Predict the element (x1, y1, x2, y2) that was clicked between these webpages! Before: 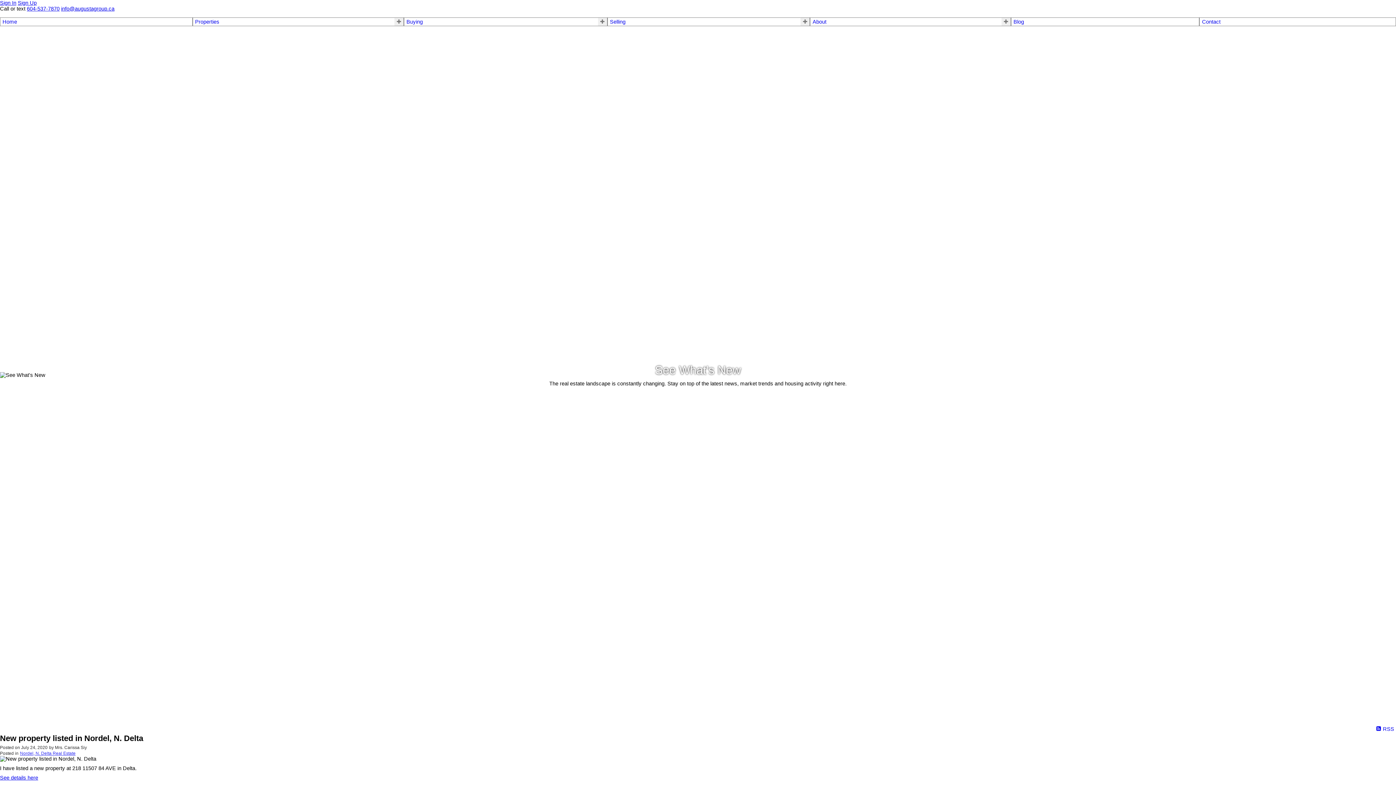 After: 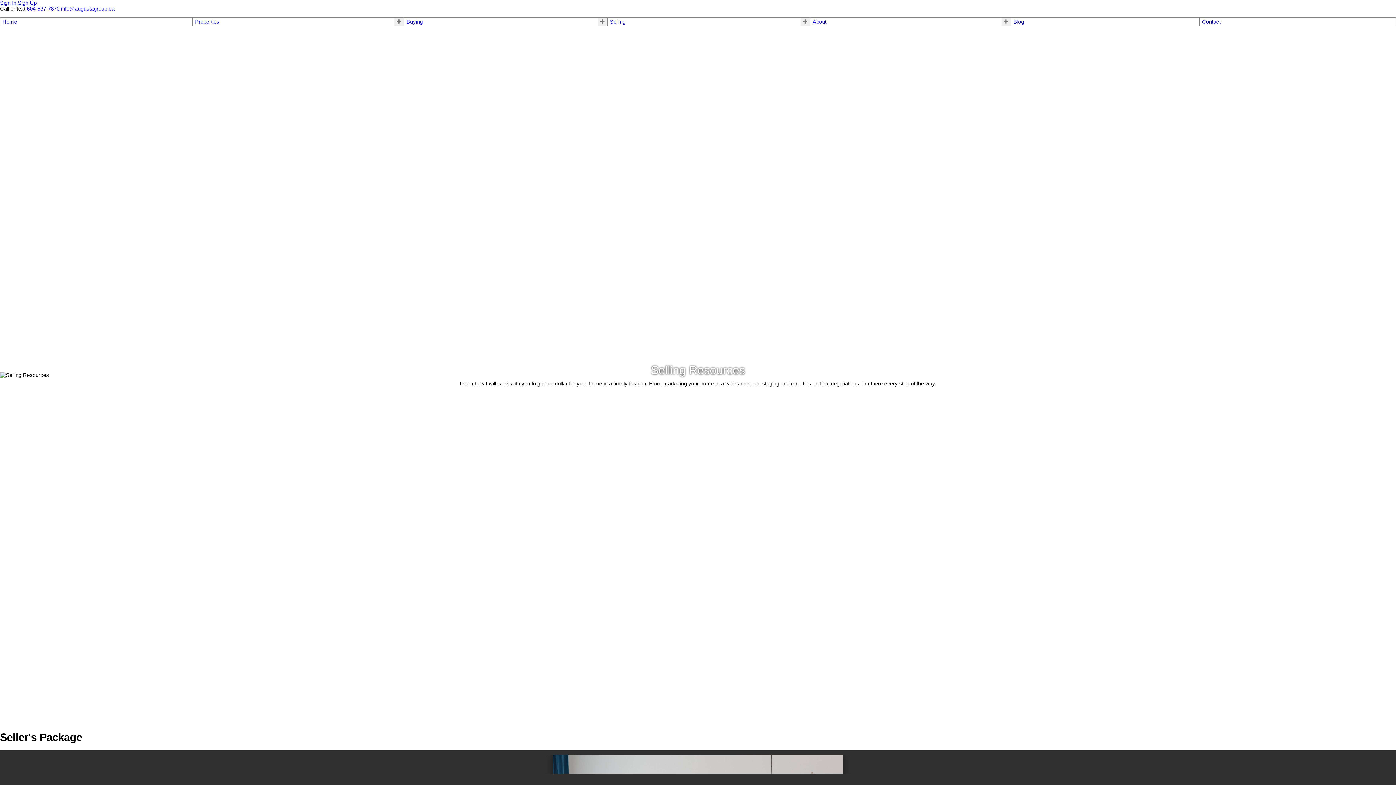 Action: bbox: (610, 18, 625, 24) label: Selling